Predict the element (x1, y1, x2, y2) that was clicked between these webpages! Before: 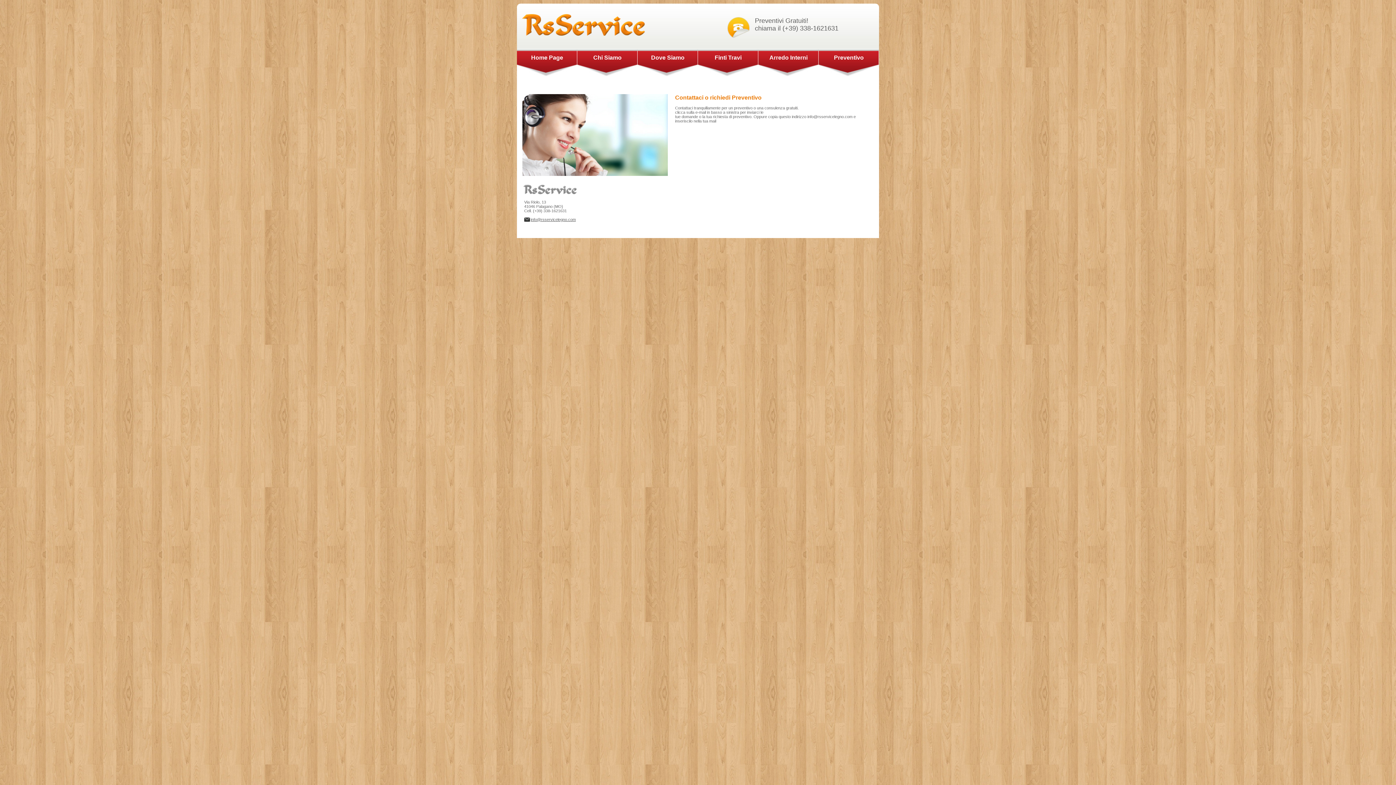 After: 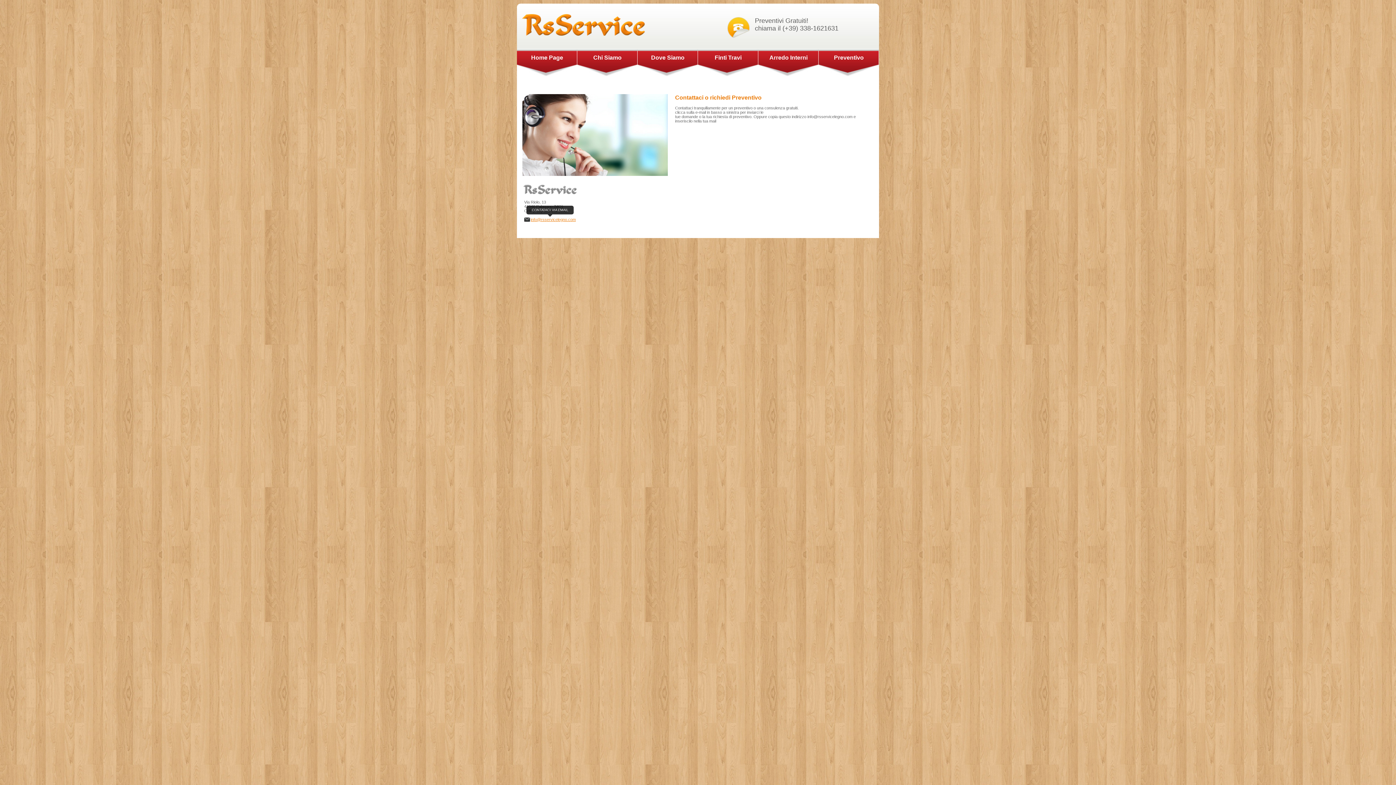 Action: label: info@rsservicelegno.com bbox: (524, 217, 576, 221)